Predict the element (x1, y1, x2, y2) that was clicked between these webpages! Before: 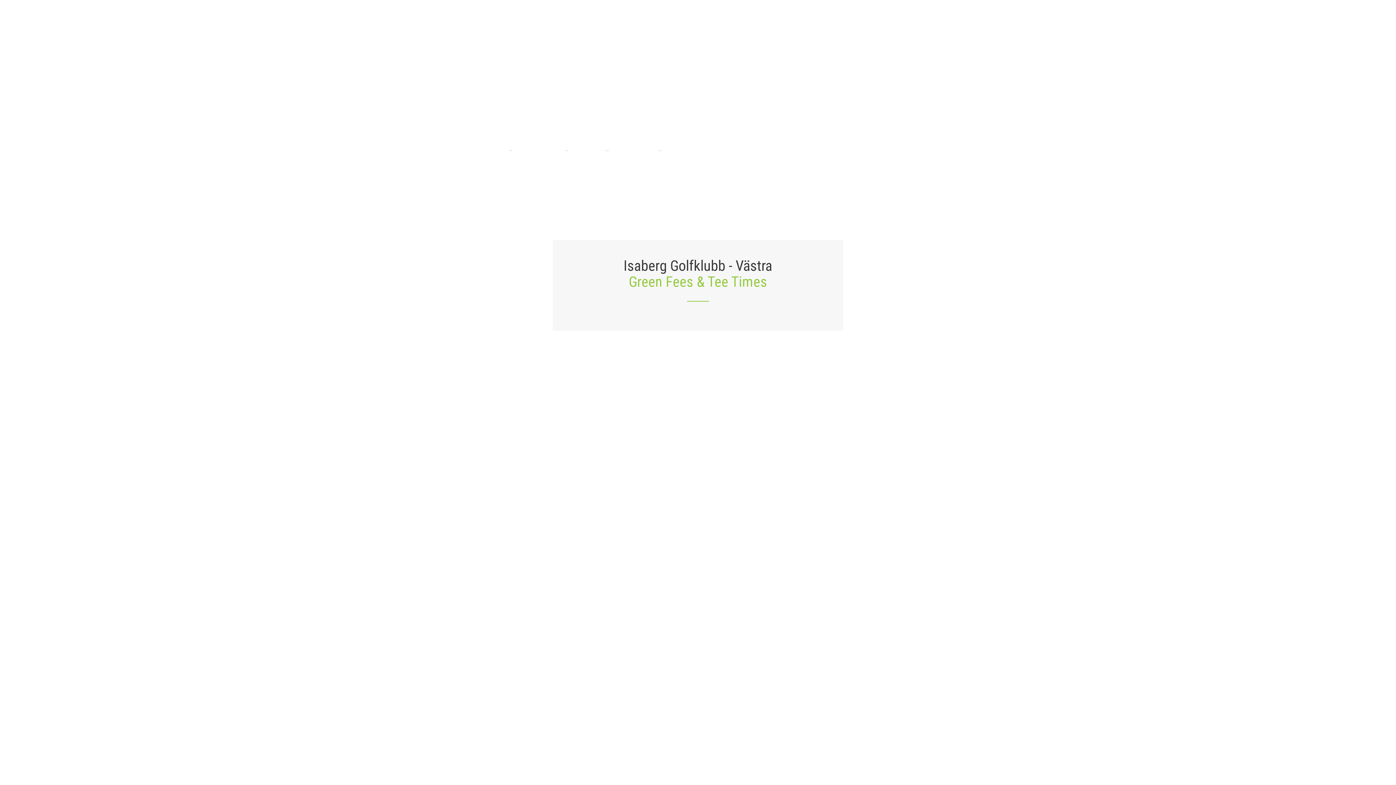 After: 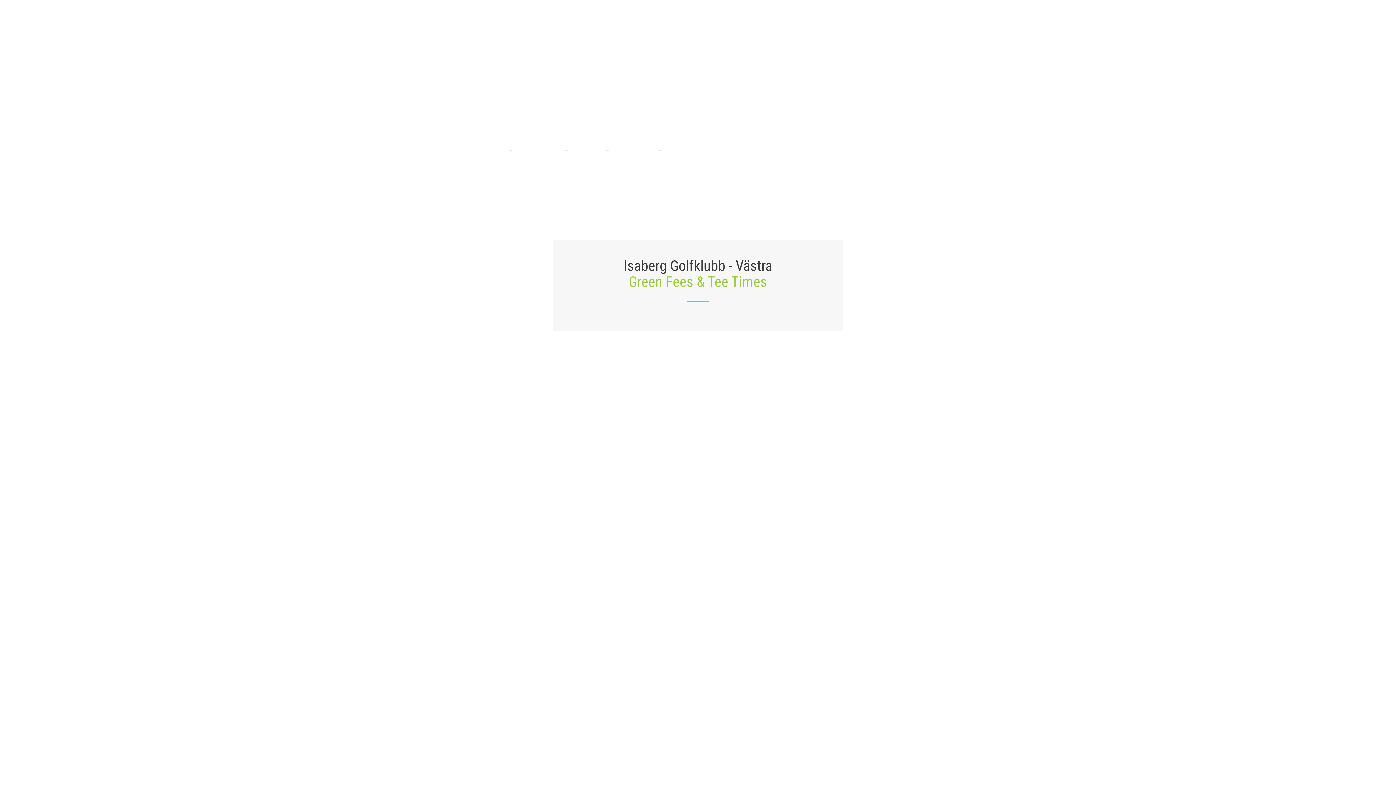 Action: bbox: (670, 146, 768, 153) label: Isaberg Golfklubb - Västra Golf Course